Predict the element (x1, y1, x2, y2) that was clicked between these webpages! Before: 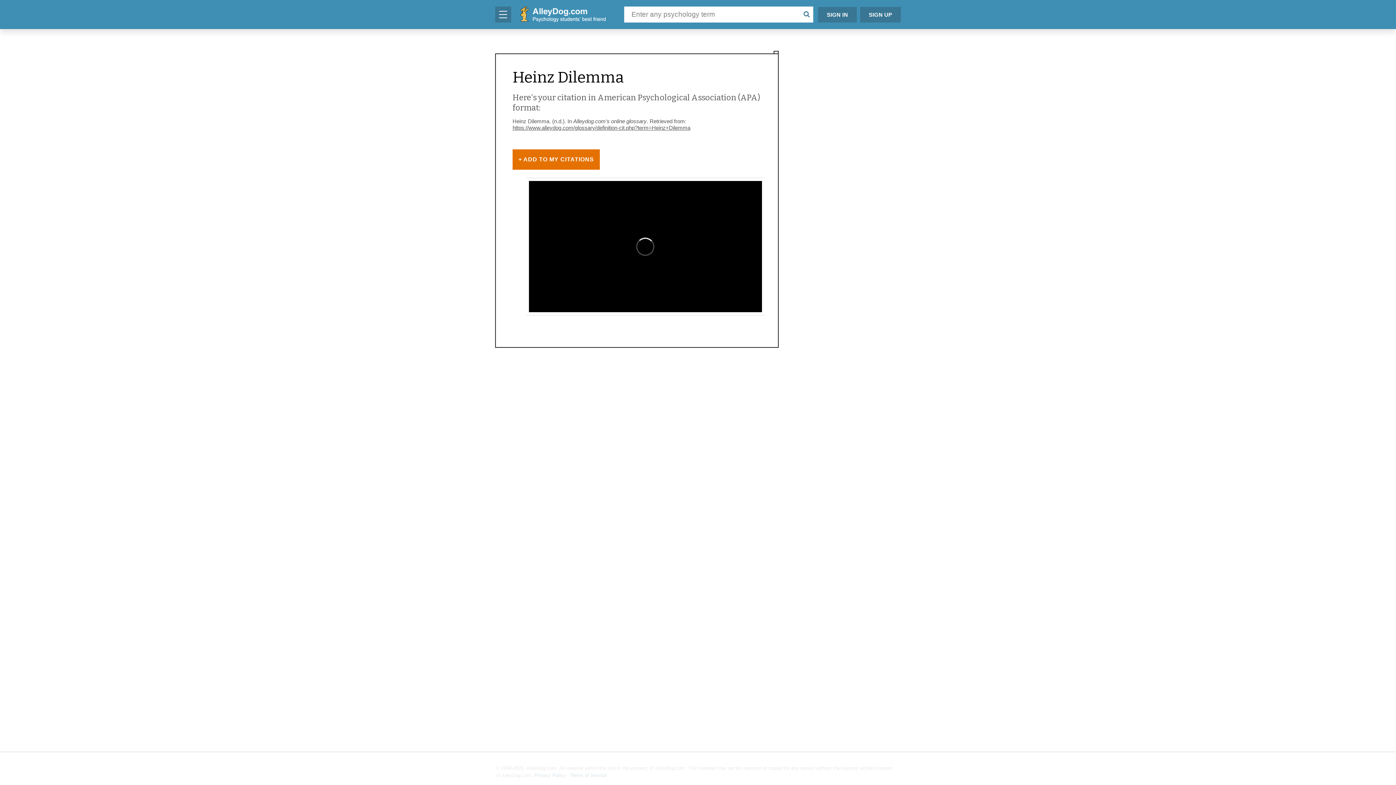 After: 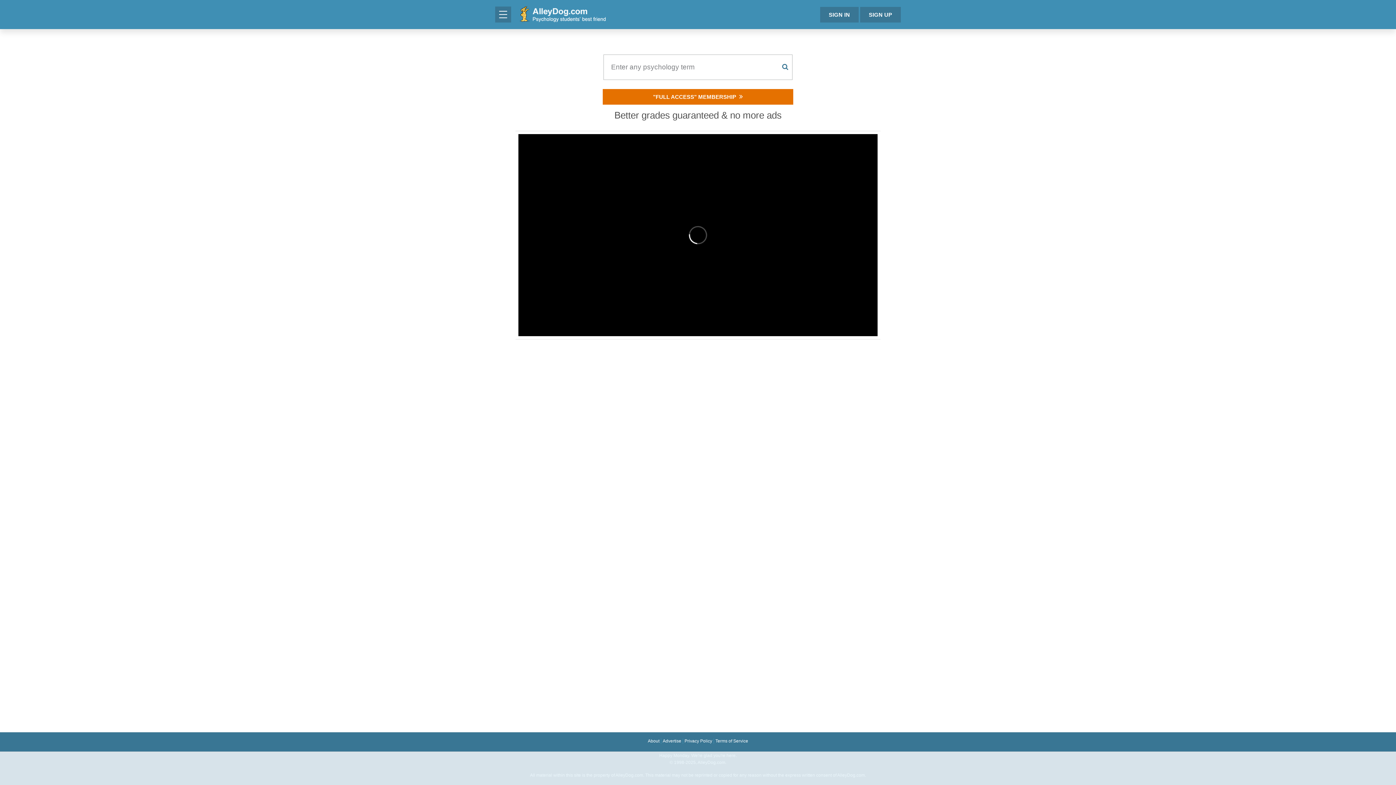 Action: bbox: (519, 6, 605, 24) label: Alley Dog